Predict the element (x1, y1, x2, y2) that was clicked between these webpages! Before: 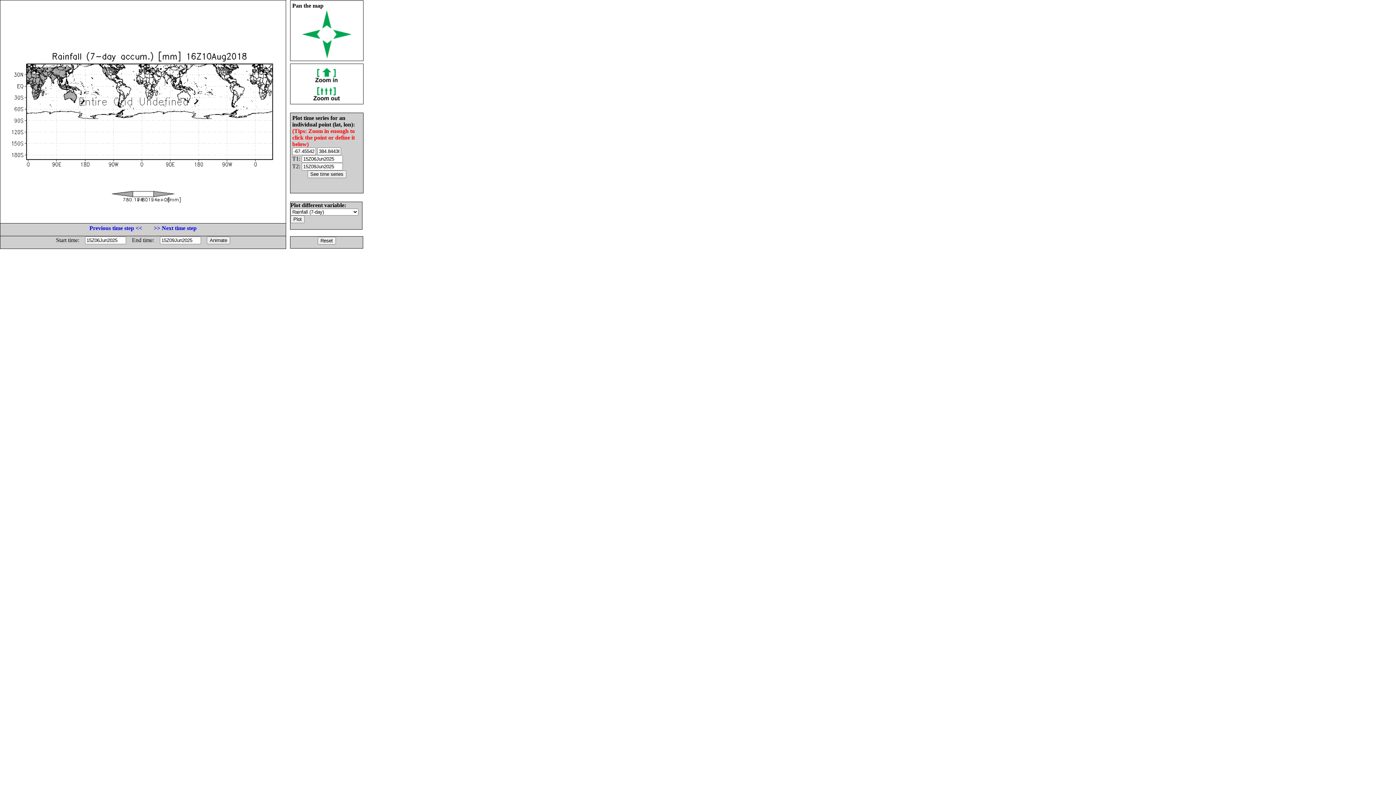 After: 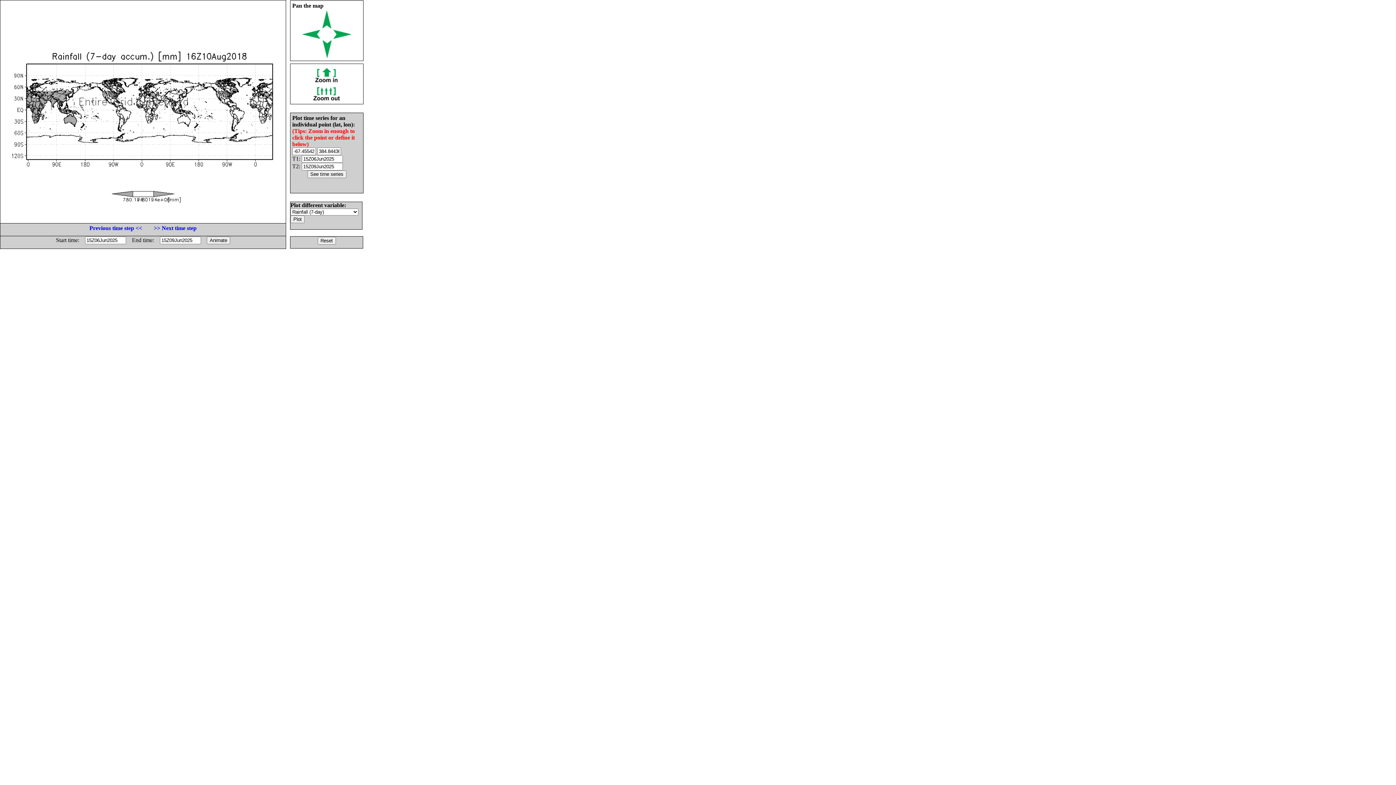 Action: bbox: (322, 23, 331, 29)